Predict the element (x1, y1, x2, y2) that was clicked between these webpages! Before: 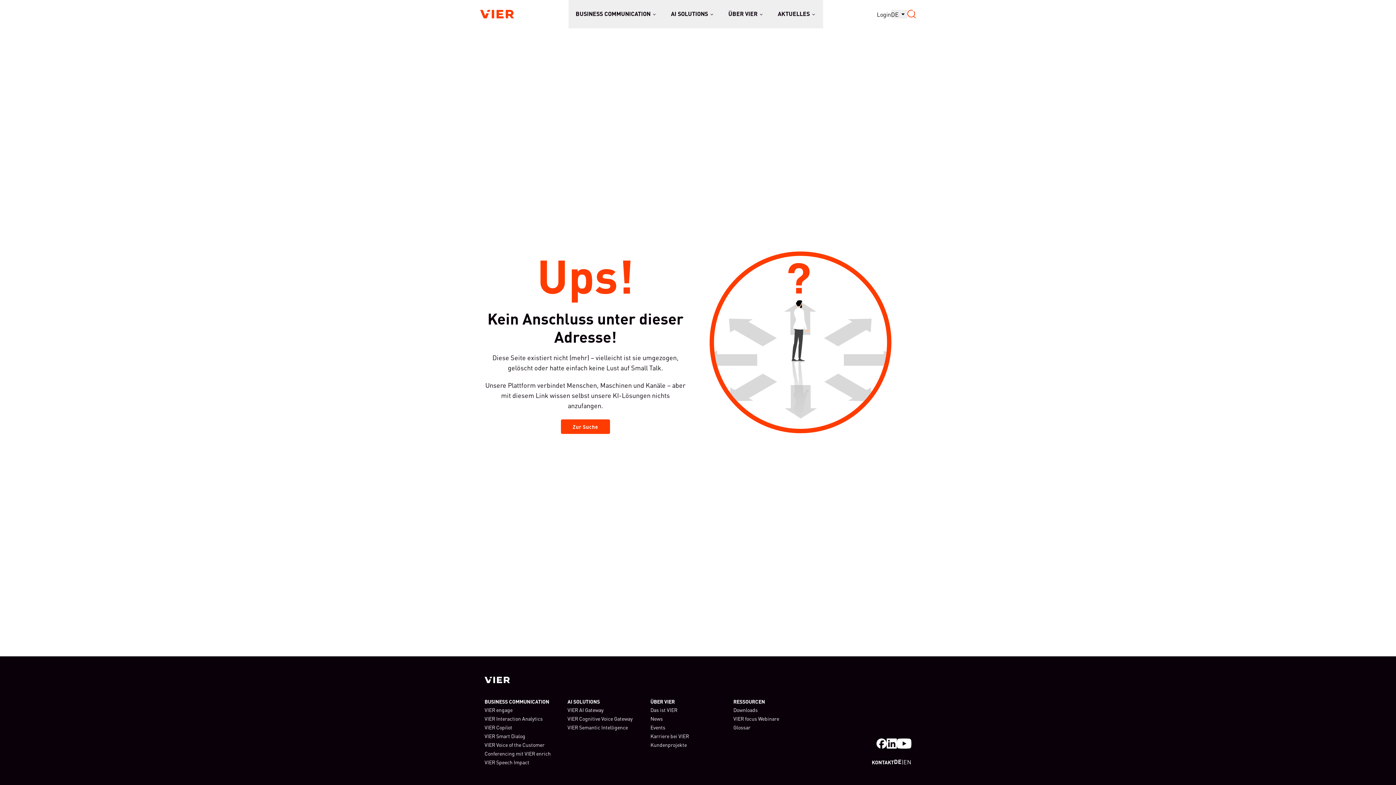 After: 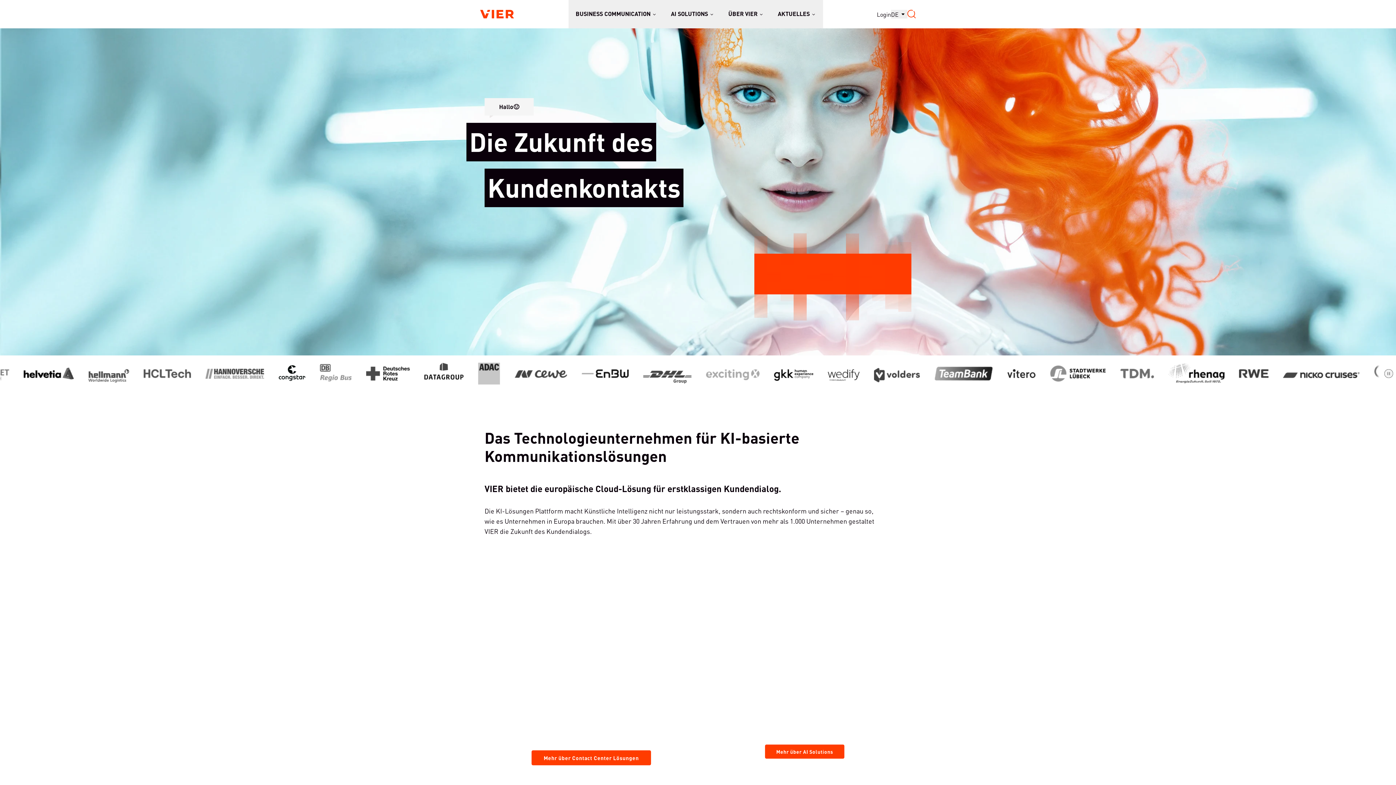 Action: bbox: (484, 677, 911, 683)